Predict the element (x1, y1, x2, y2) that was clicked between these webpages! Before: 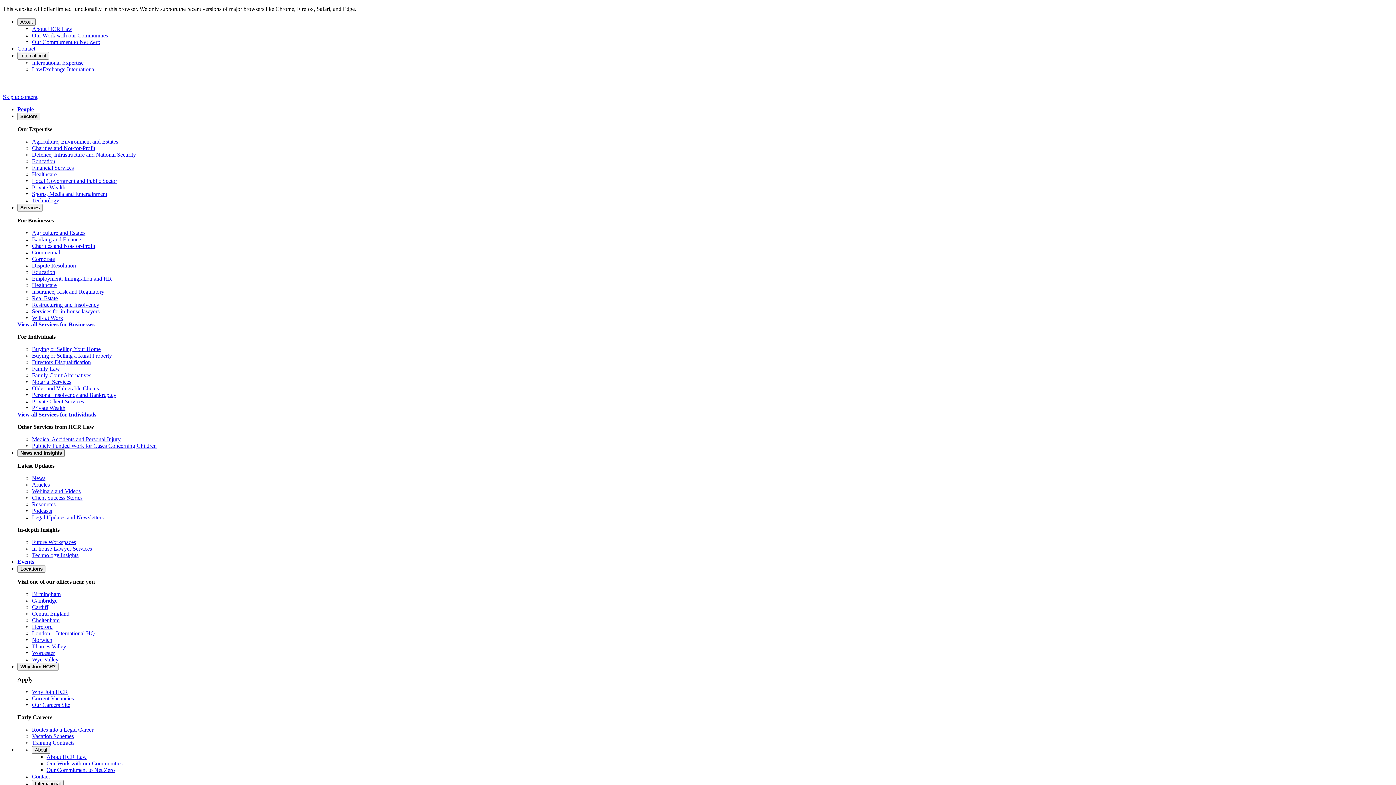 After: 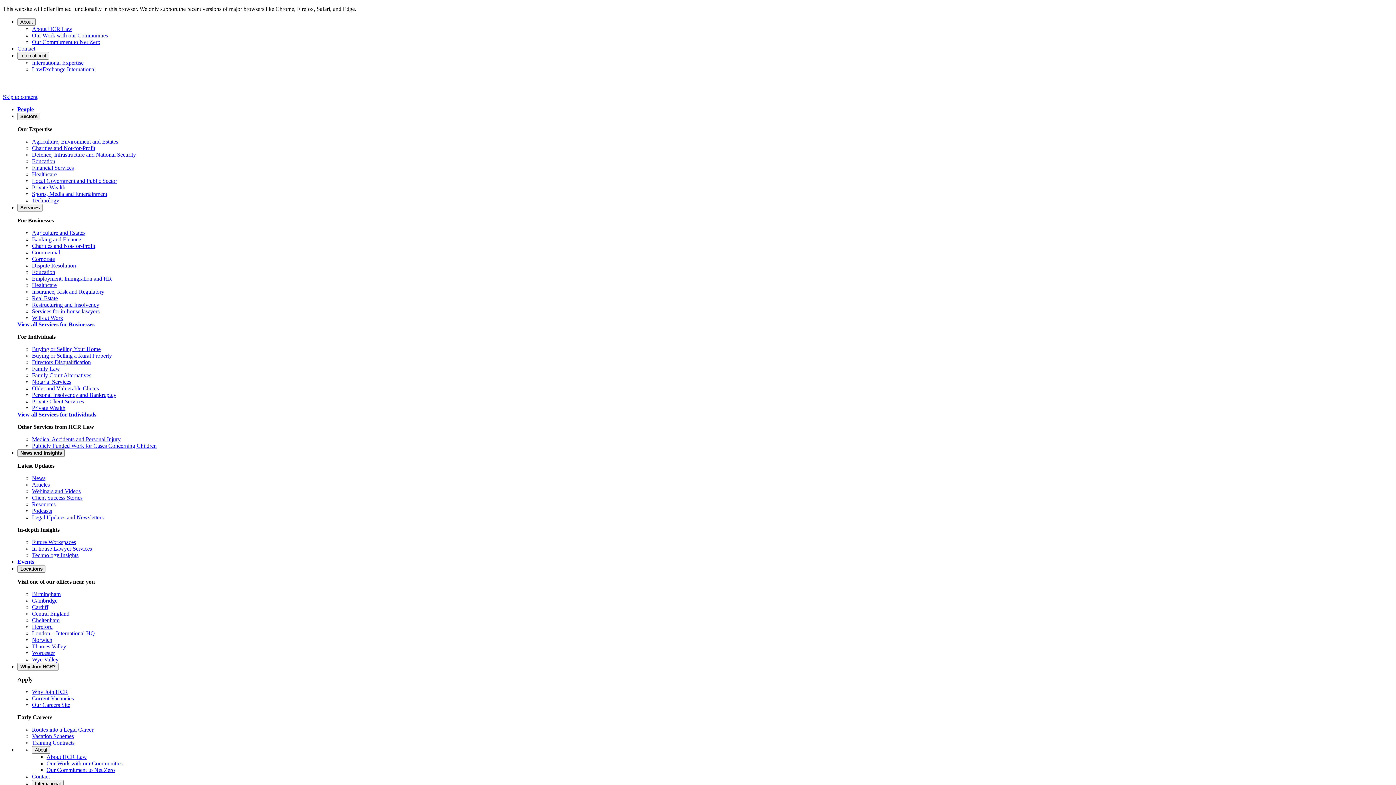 Action: bbox: (32, 242, 95, 249) label: Charities and Not-for-Profit